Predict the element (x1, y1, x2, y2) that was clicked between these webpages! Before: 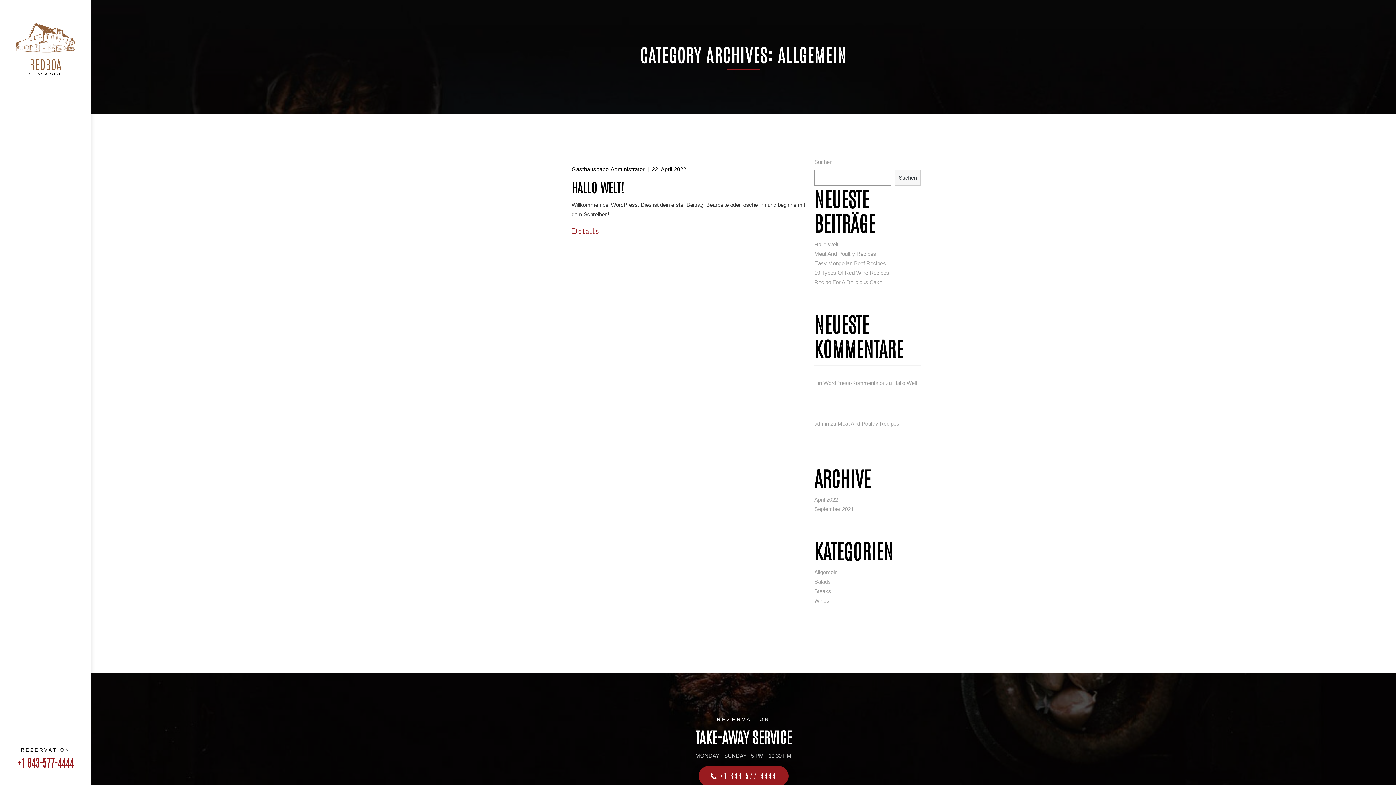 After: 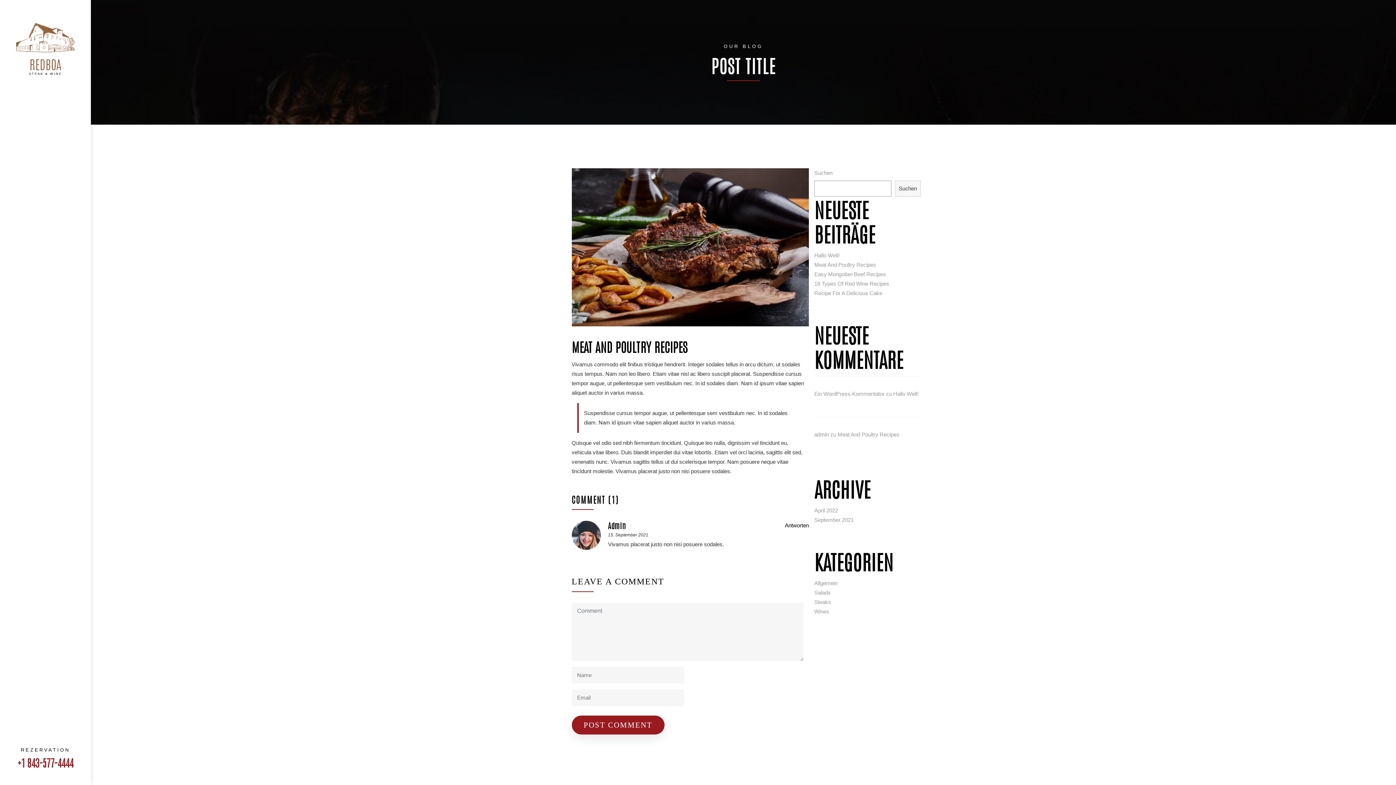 Action: label: Meat And Poultry Recipes bbox: (837, 421, 899, 426)